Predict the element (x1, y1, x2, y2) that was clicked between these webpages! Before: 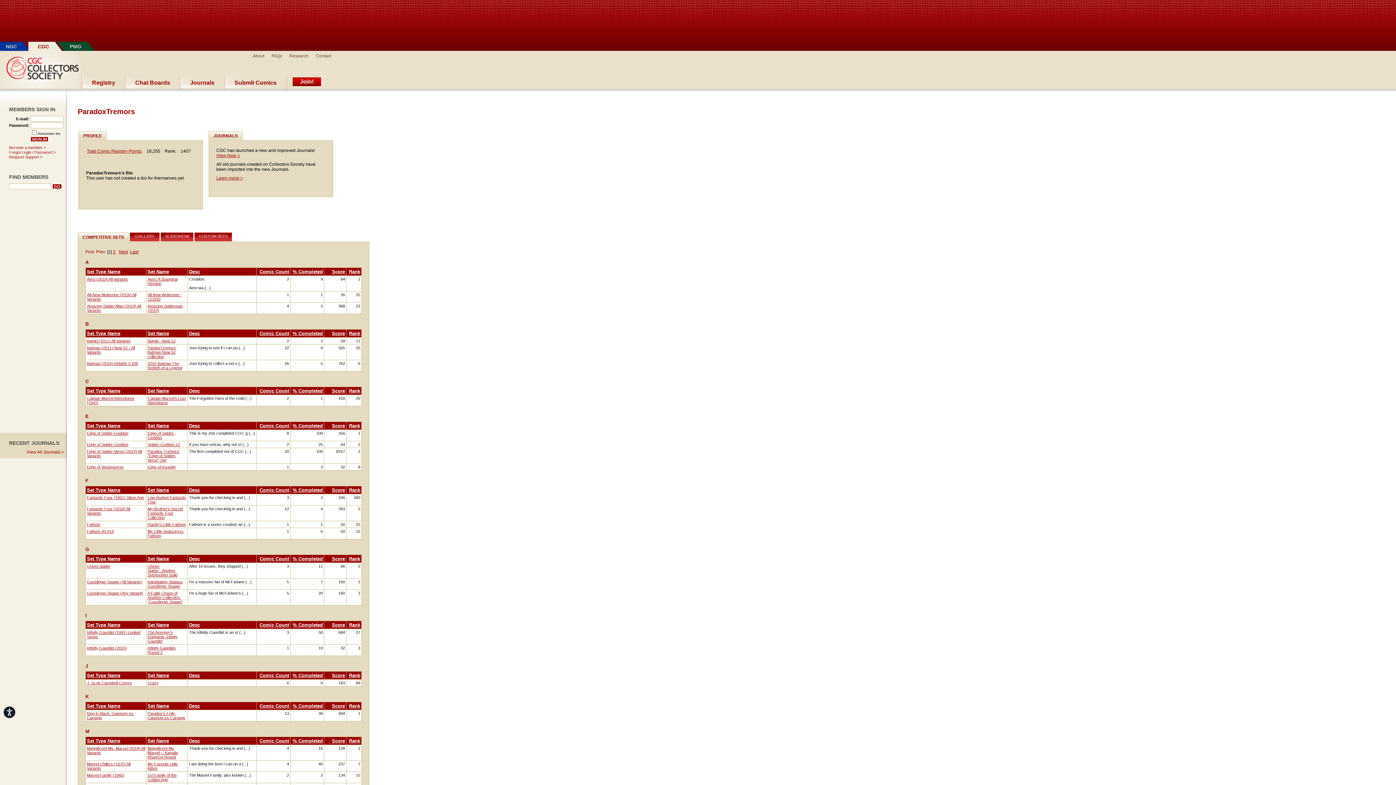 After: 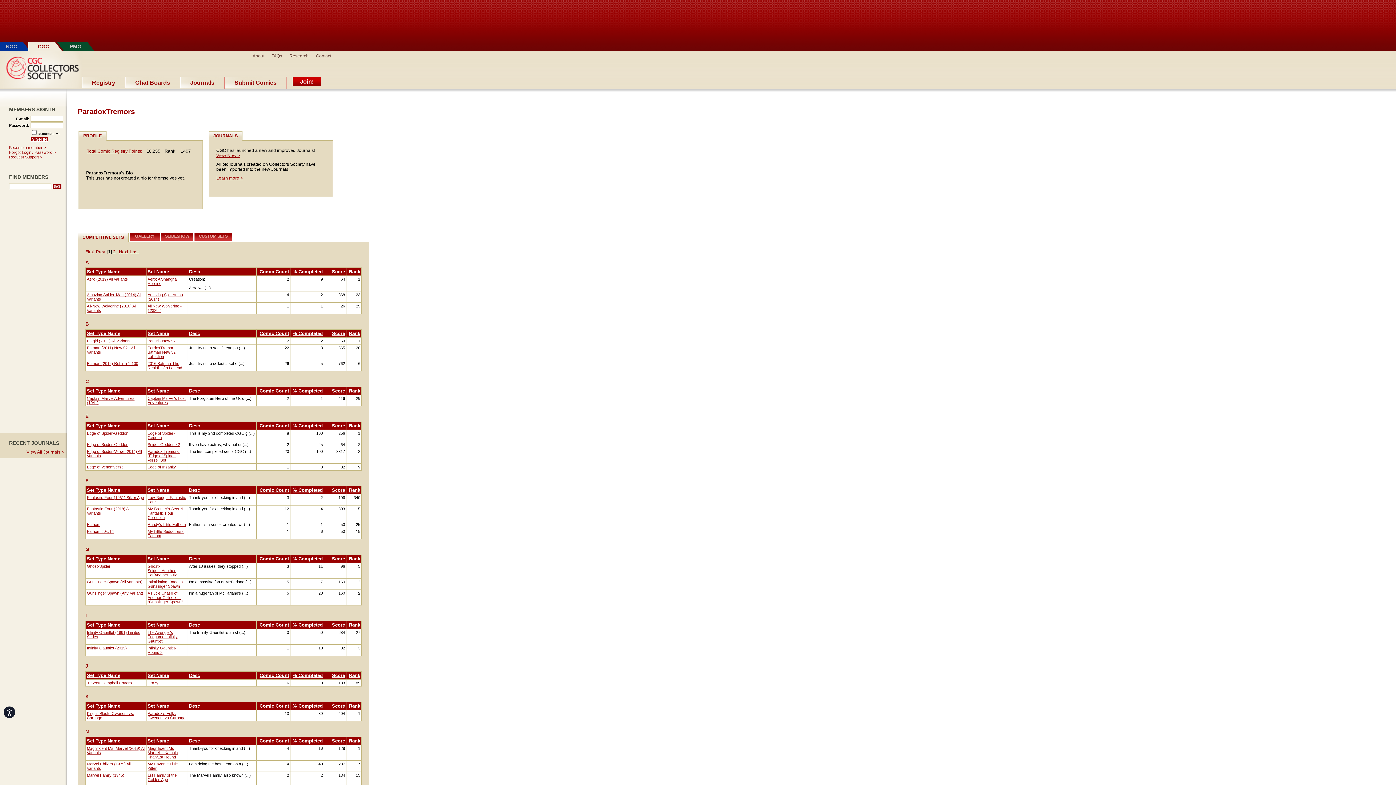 Action: bbox: (349, 269, 360, 274) label: Rank